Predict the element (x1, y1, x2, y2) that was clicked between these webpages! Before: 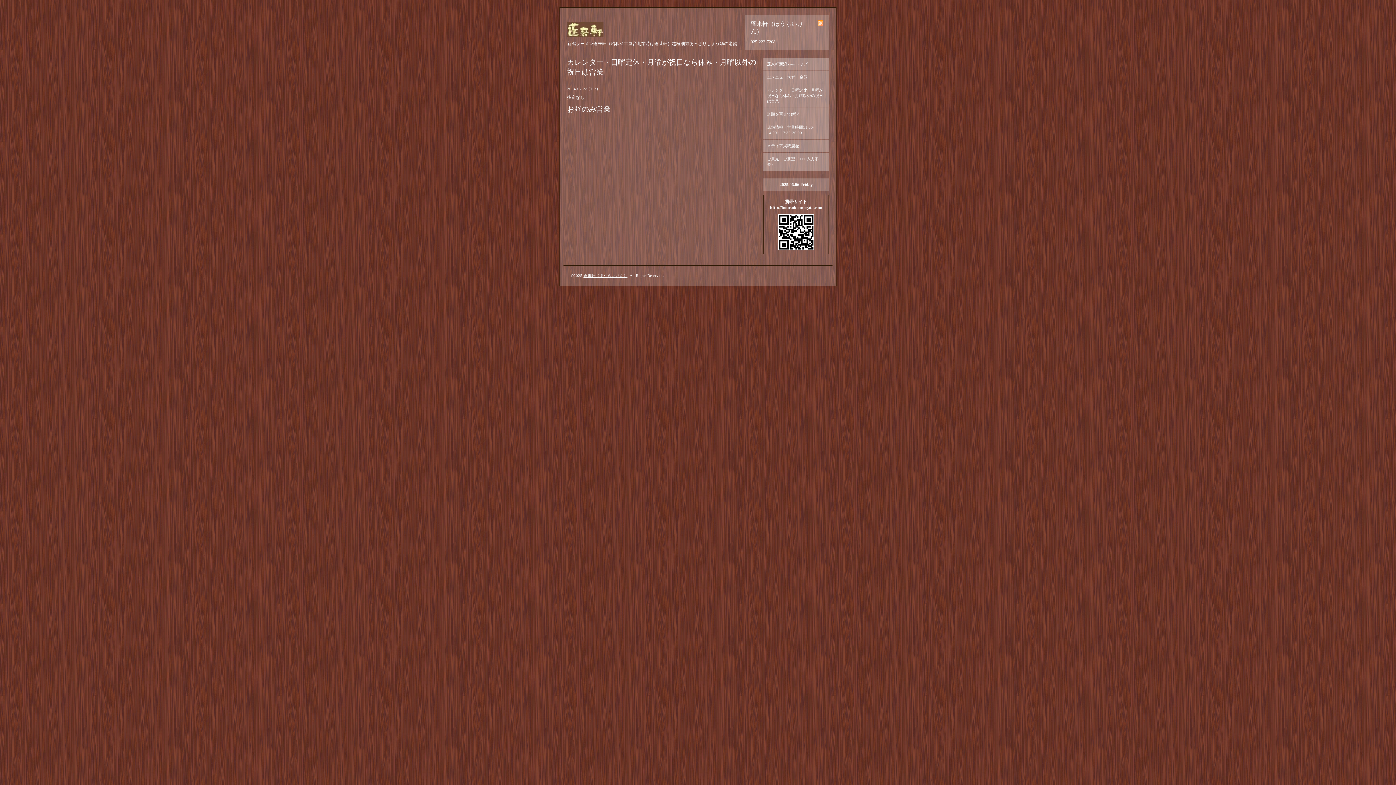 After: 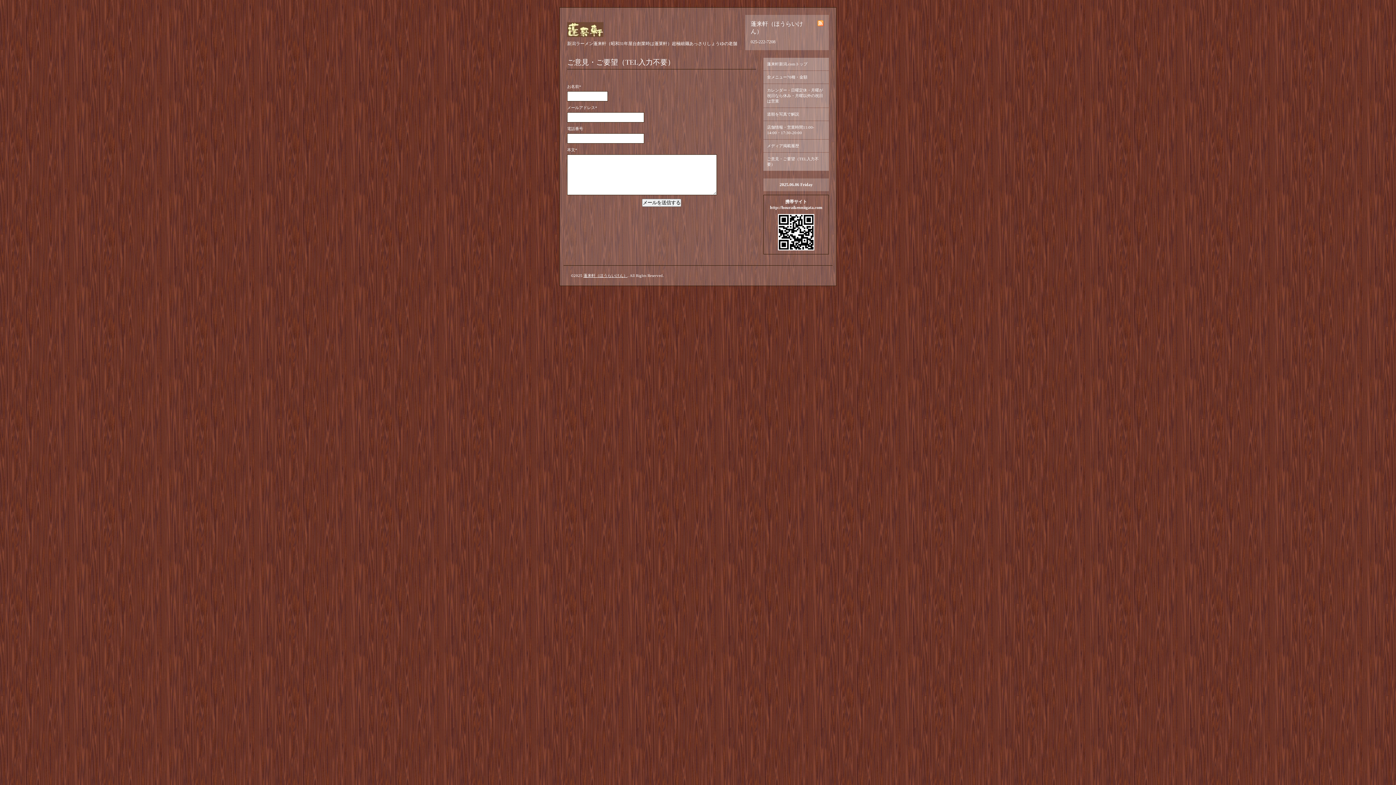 Action: label: ご意見・ご要望（TEL入力不要） bbox: (763, 152, 829, 170)